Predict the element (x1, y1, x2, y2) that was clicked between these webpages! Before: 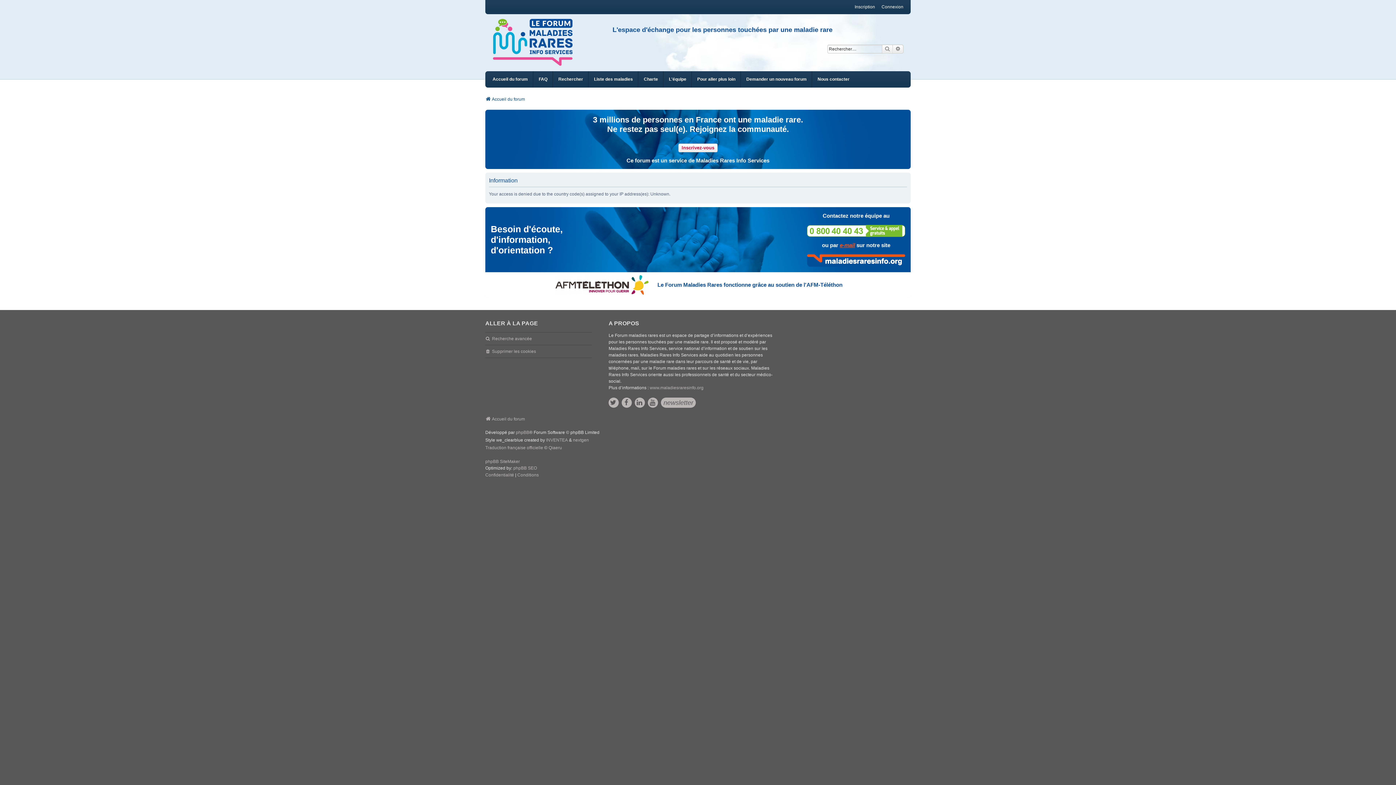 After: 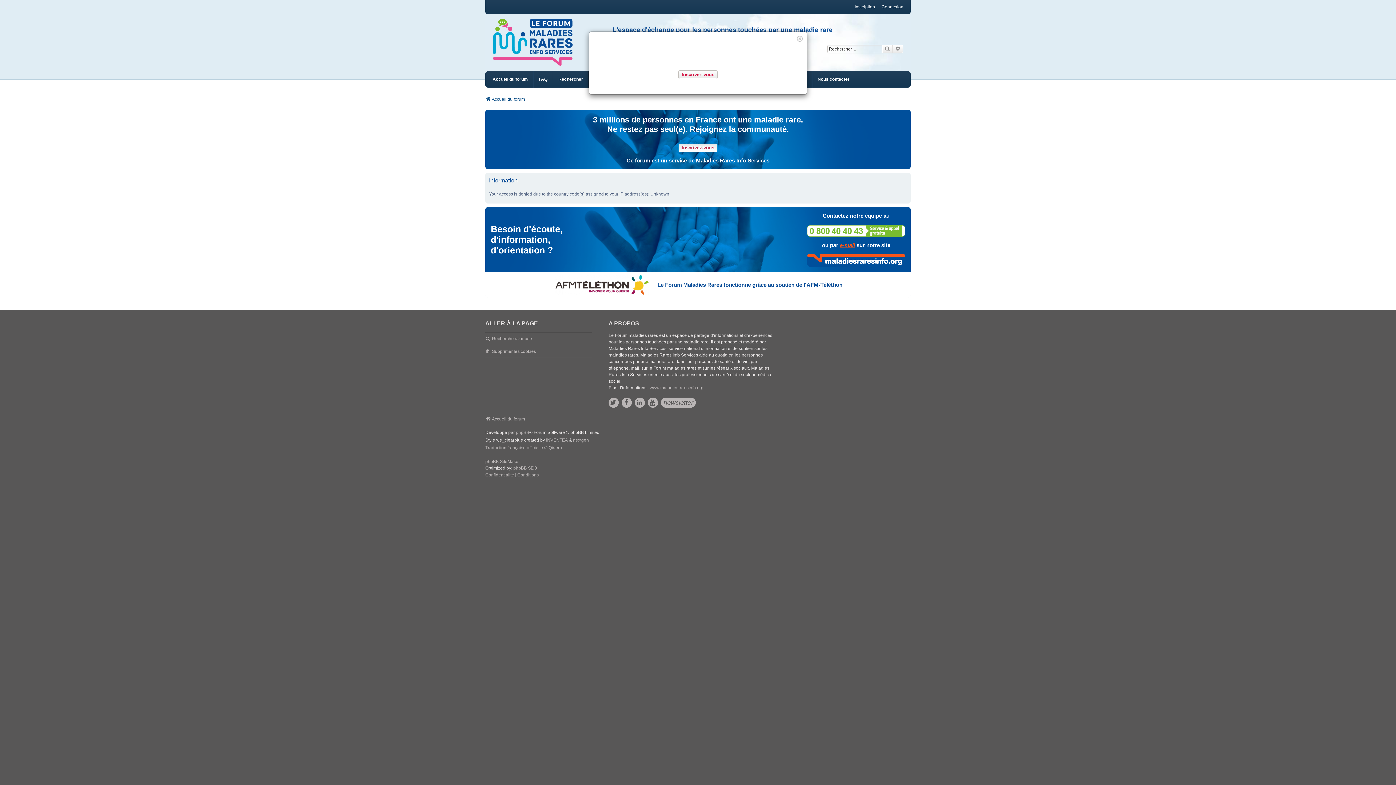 Action: bbox: (678, 143, 717, 152) label: Inscrivez-vous